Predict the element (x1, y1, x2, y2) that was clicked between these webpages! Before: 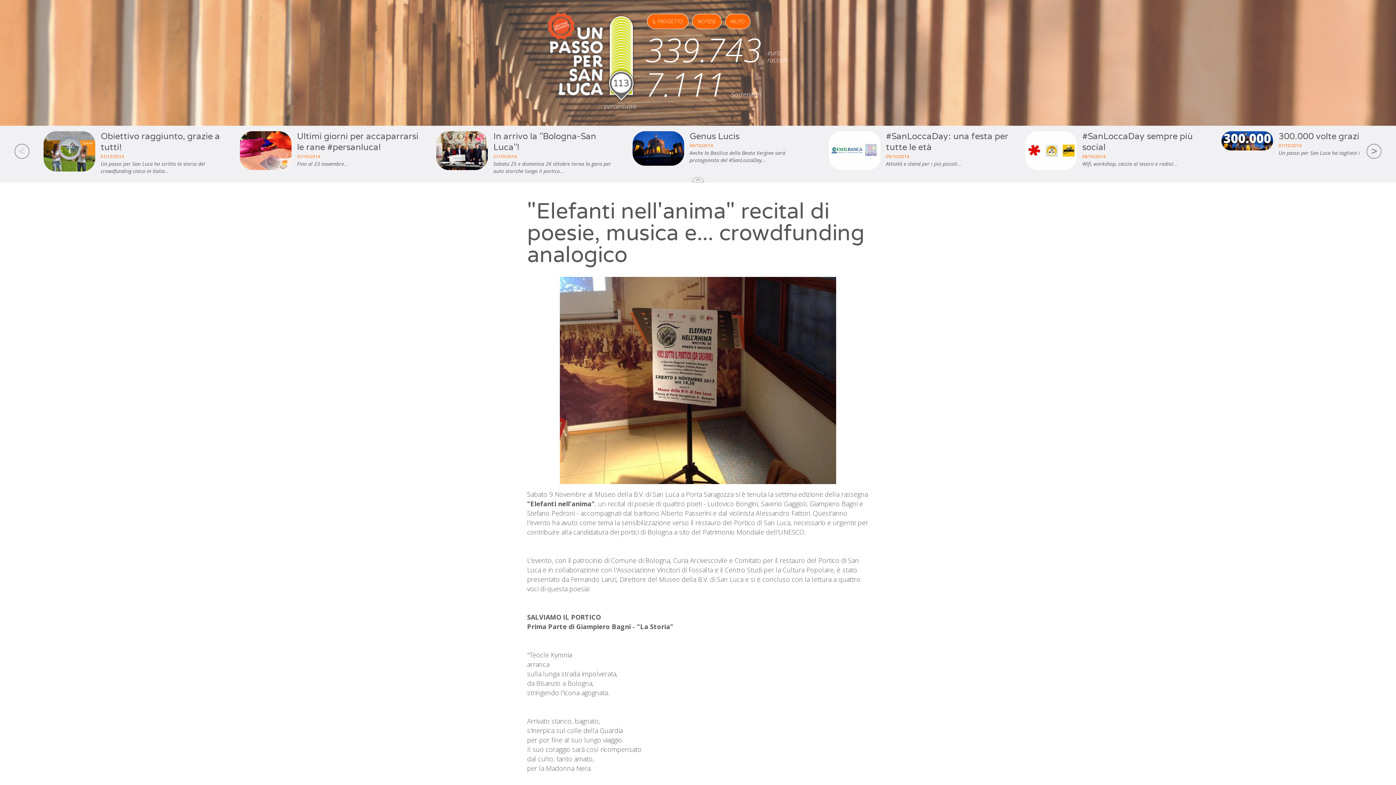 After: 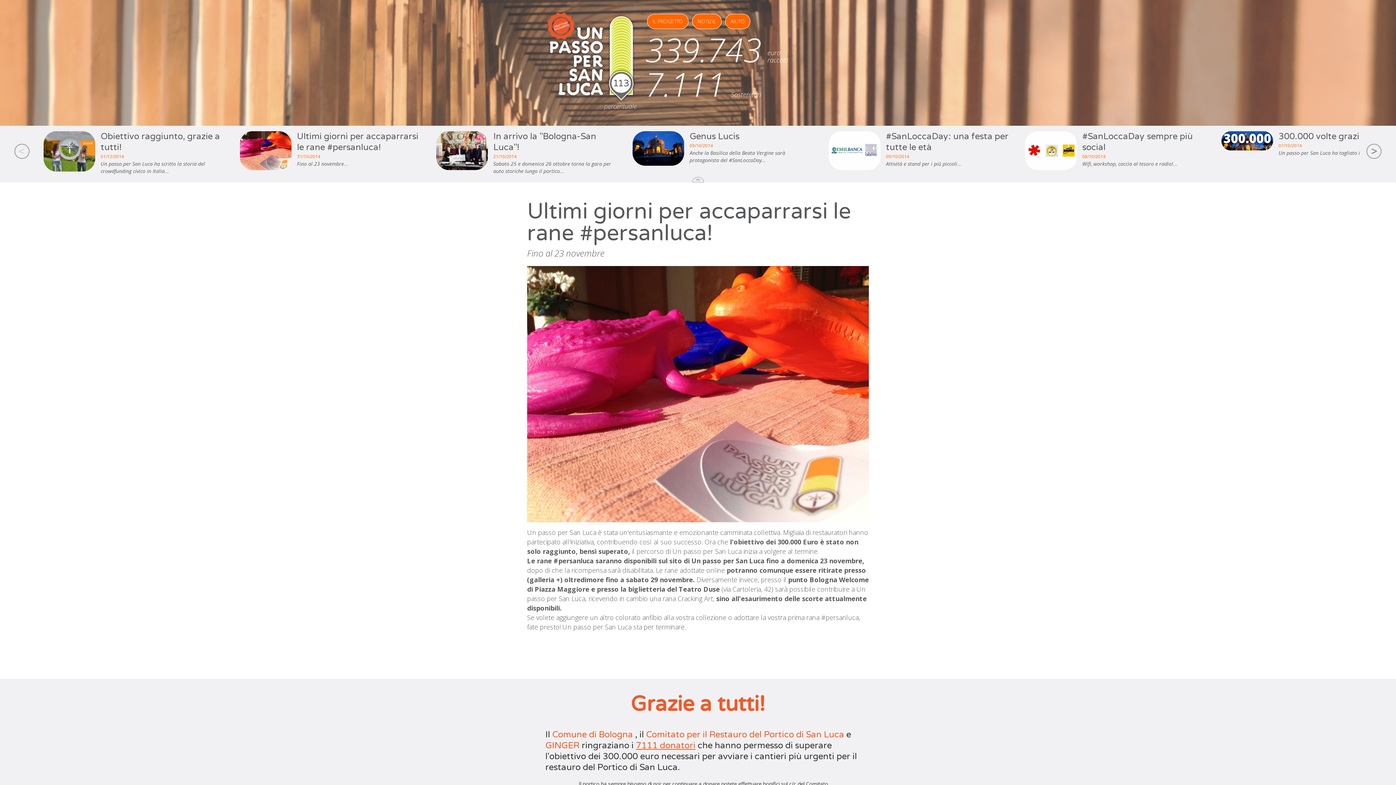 Action: bbox: (240, 131, 421, 167) label: Ultimi giorni per accaparrarsi le rane #persanluca!
31/10/2014

Fino al 23 novembre...